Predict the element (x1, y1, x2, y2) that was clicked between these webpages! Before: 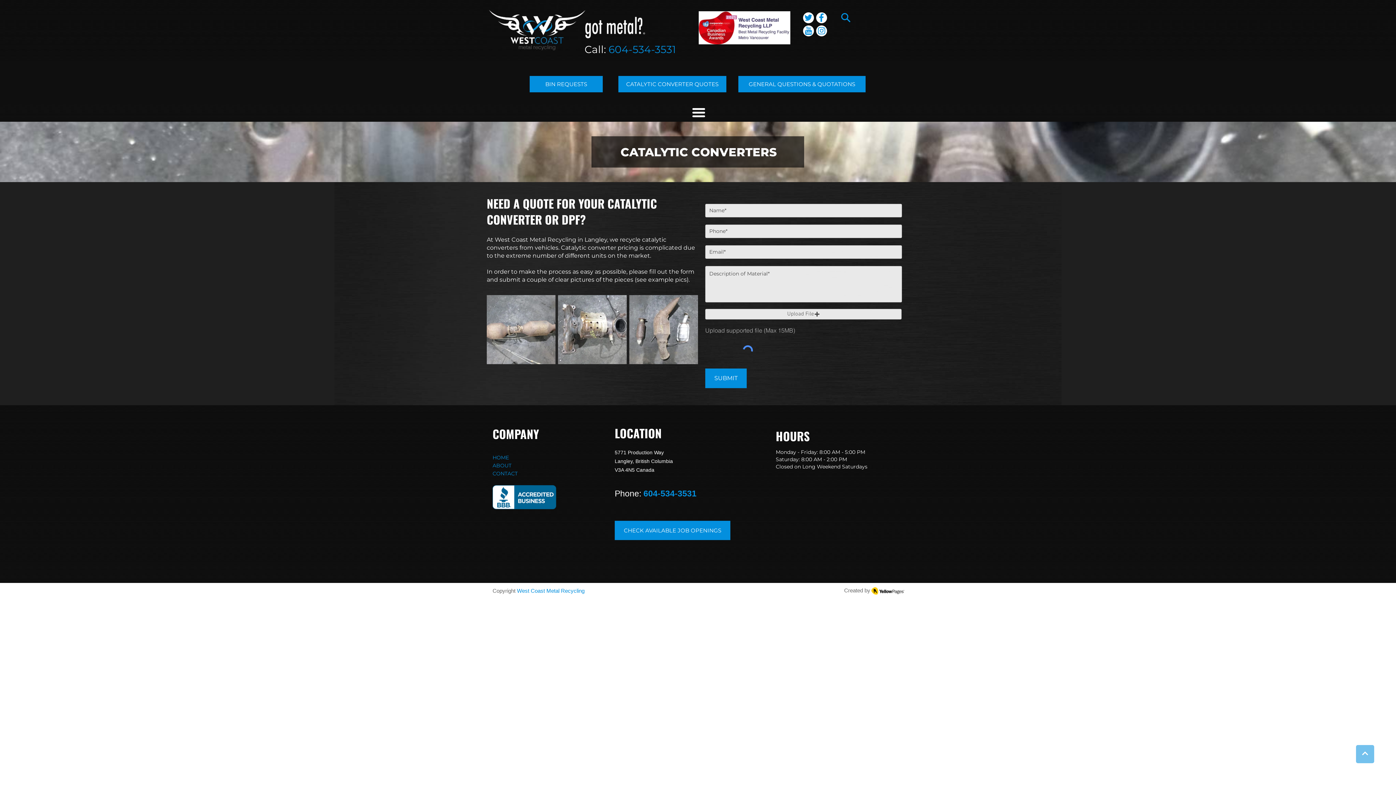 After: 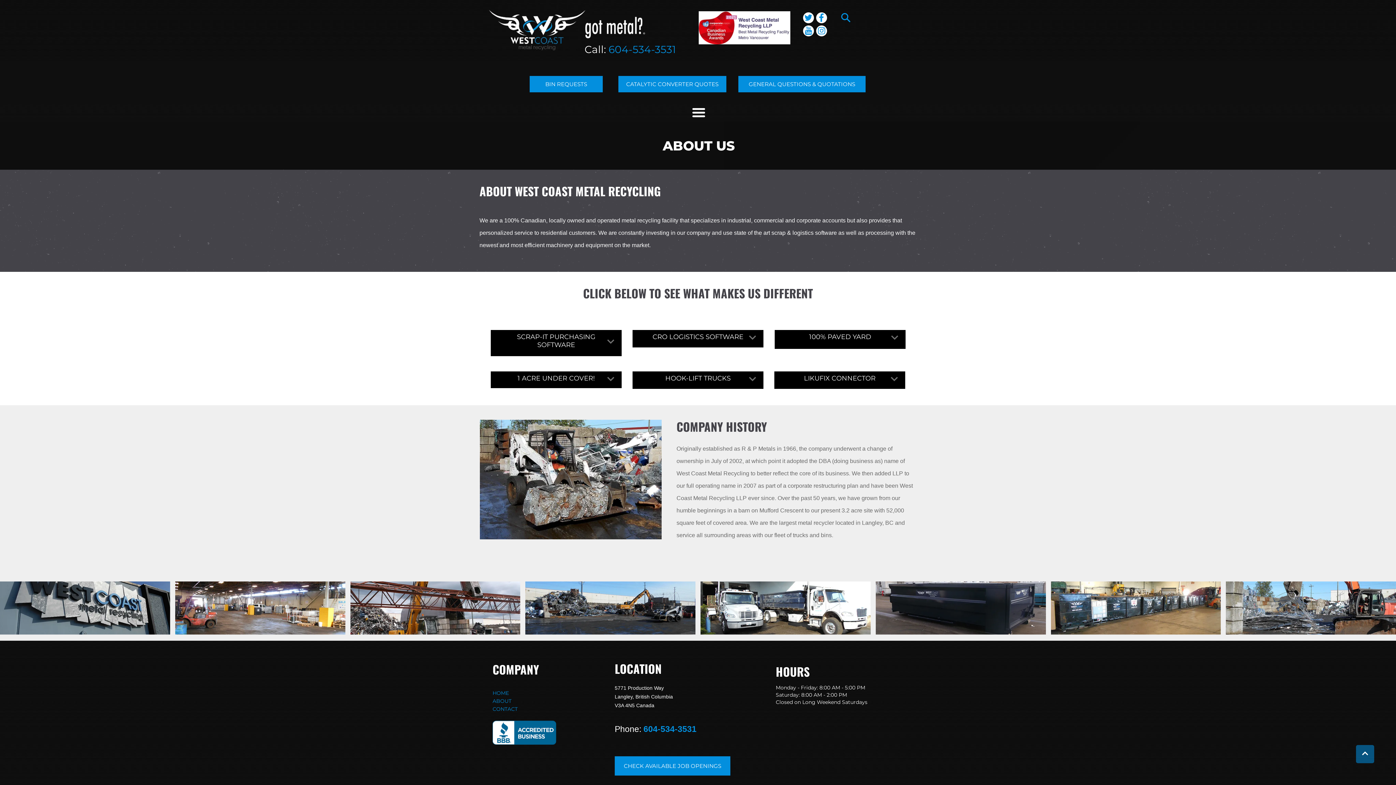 Action: bbox: (492, 462, 511, 469) label: ABOUT